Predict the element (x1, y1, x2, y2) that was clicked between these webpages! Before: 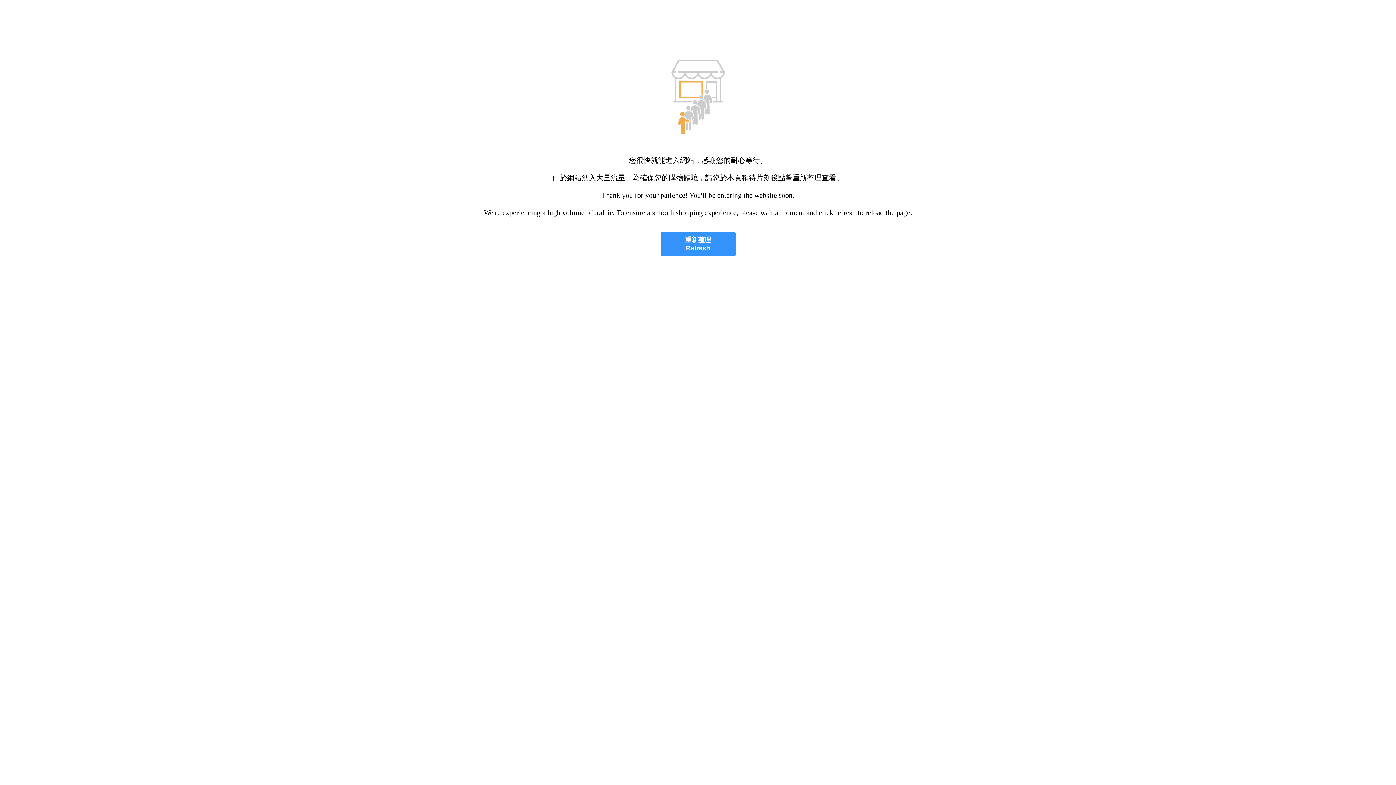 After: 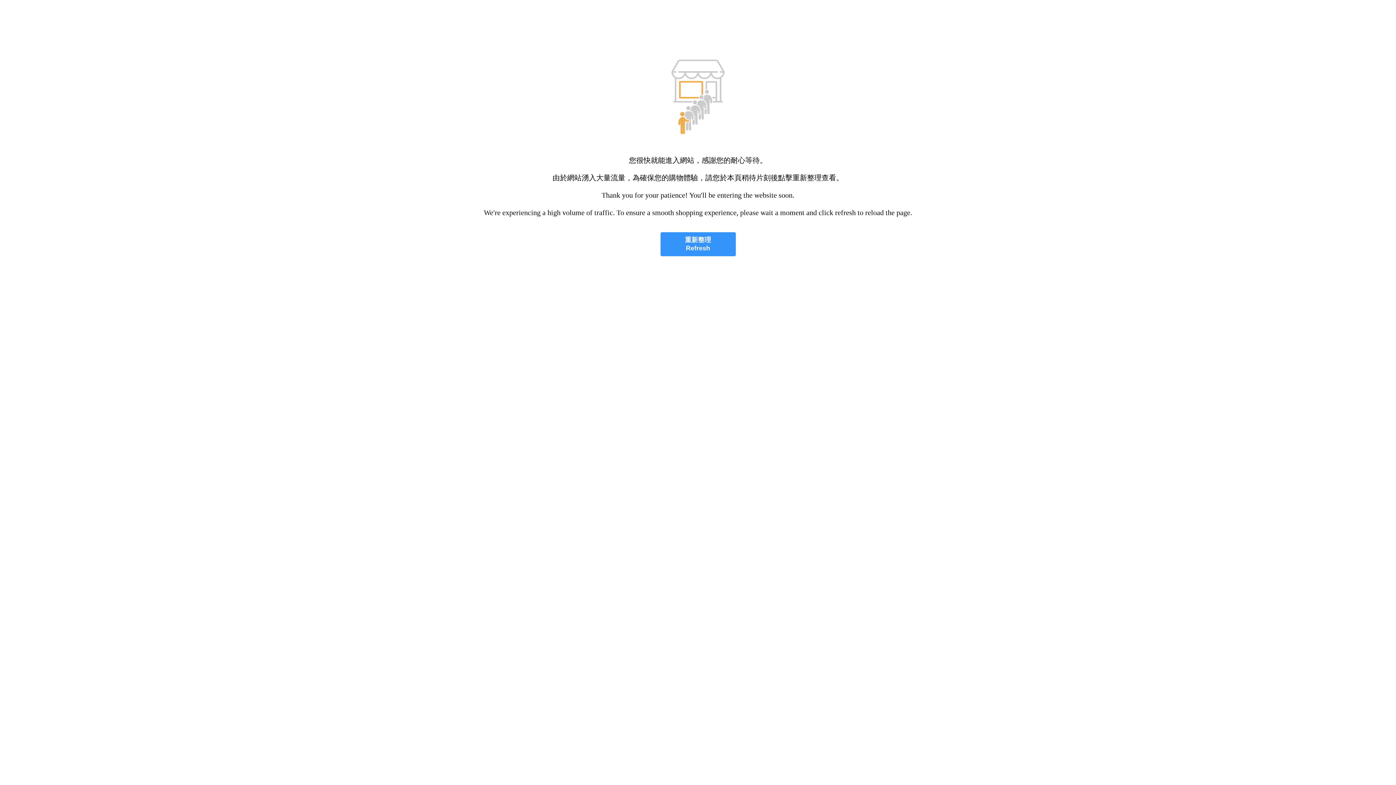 Action: label: 重新整理
Refresh bbox: (660, 232, 735, 256)